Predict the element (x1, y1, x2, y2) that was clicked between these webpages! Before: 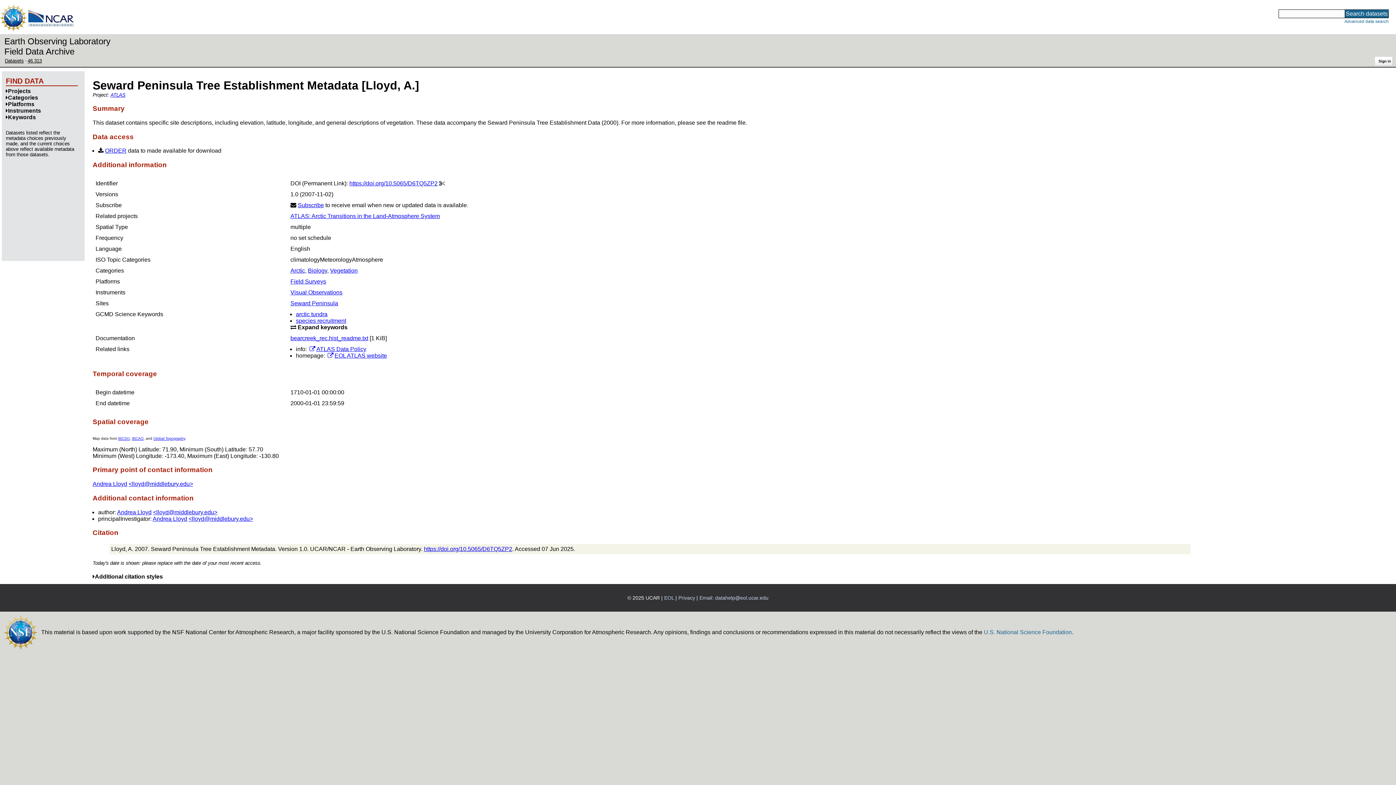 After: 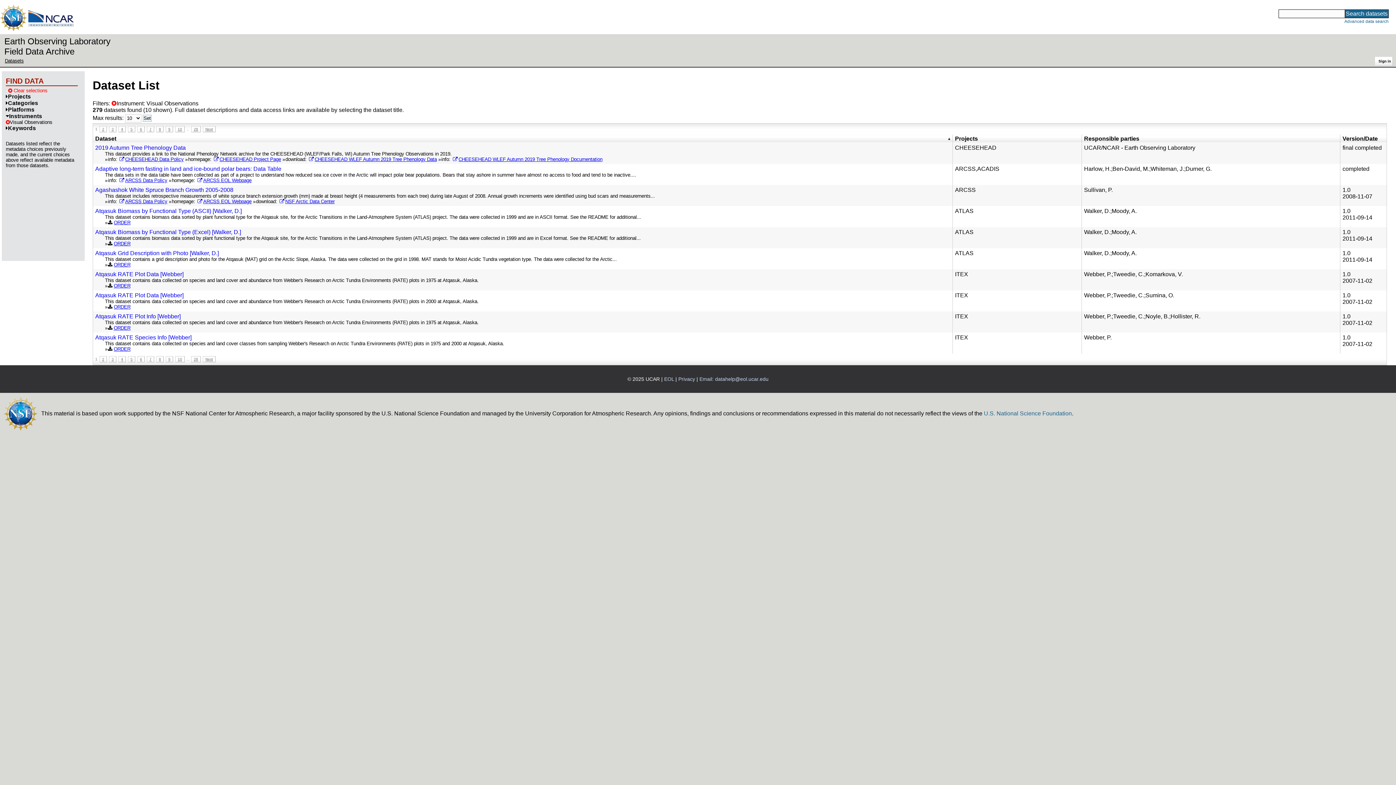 Action: label: Visual Observations bbox: (290, 289, 342, 295)